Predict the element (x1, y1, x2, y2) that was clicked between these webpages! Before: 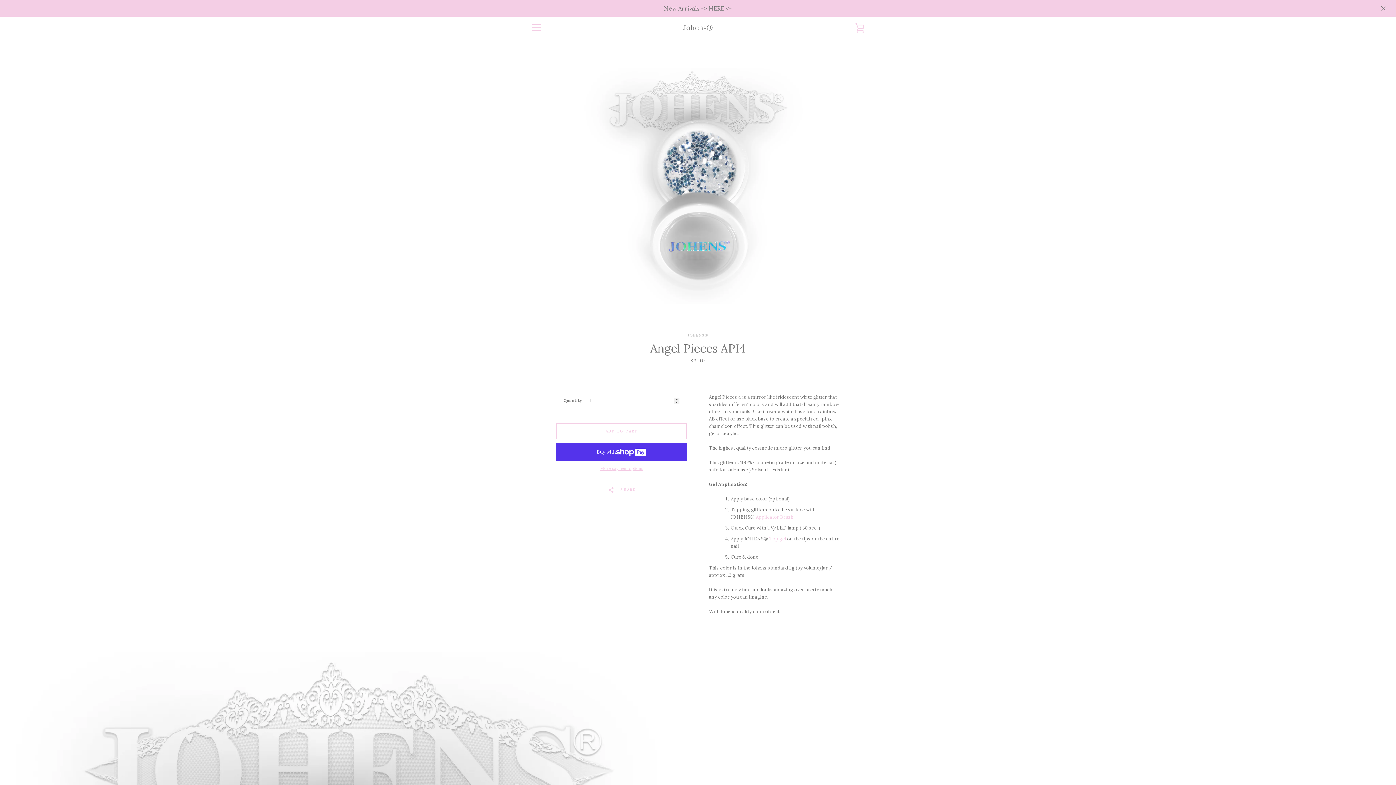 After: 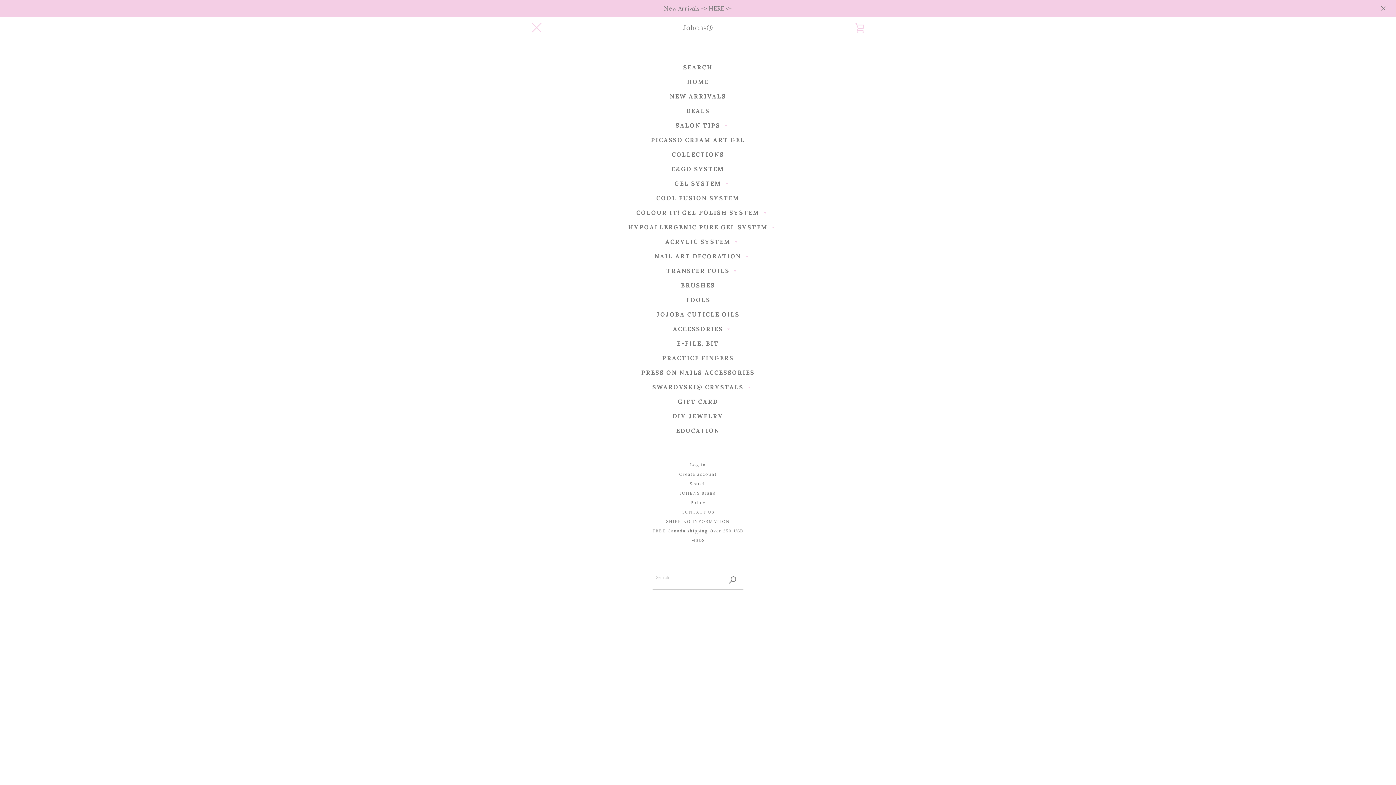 Action: bbox: (527, 18, 545, 36) label: EXPAND NAVIGATION